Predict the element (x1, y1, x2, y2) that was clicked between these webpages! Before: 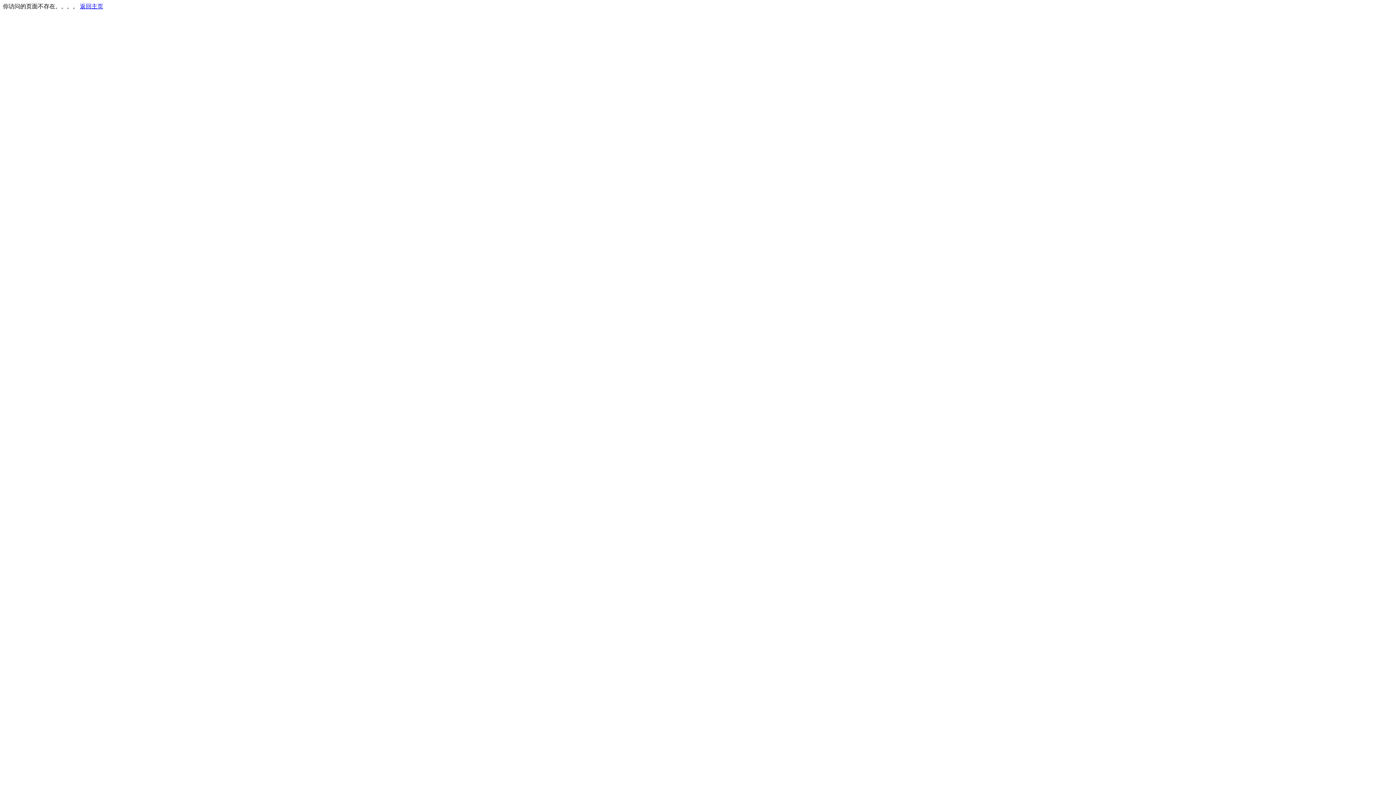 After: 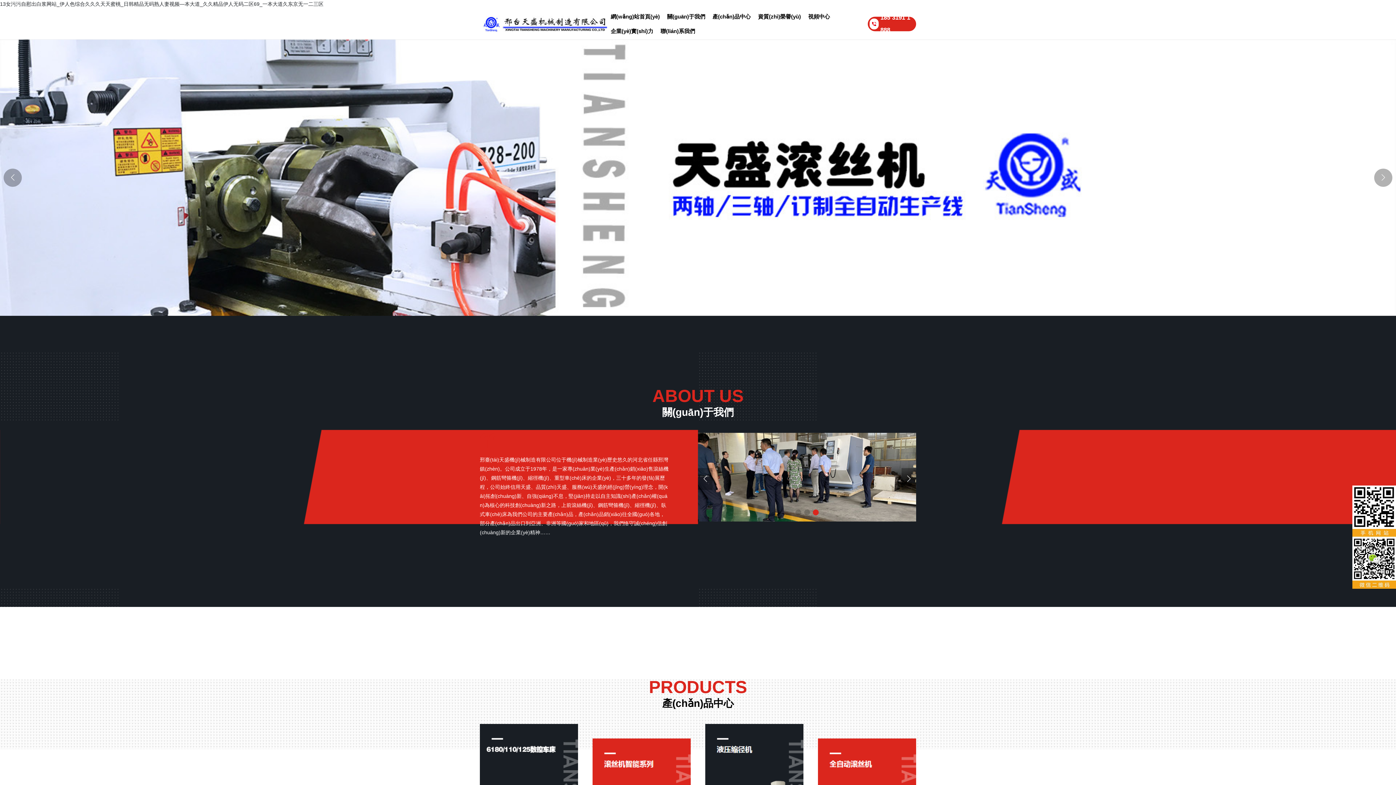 Action: bbox: (80, 3, 103, 9) label: 返回主页